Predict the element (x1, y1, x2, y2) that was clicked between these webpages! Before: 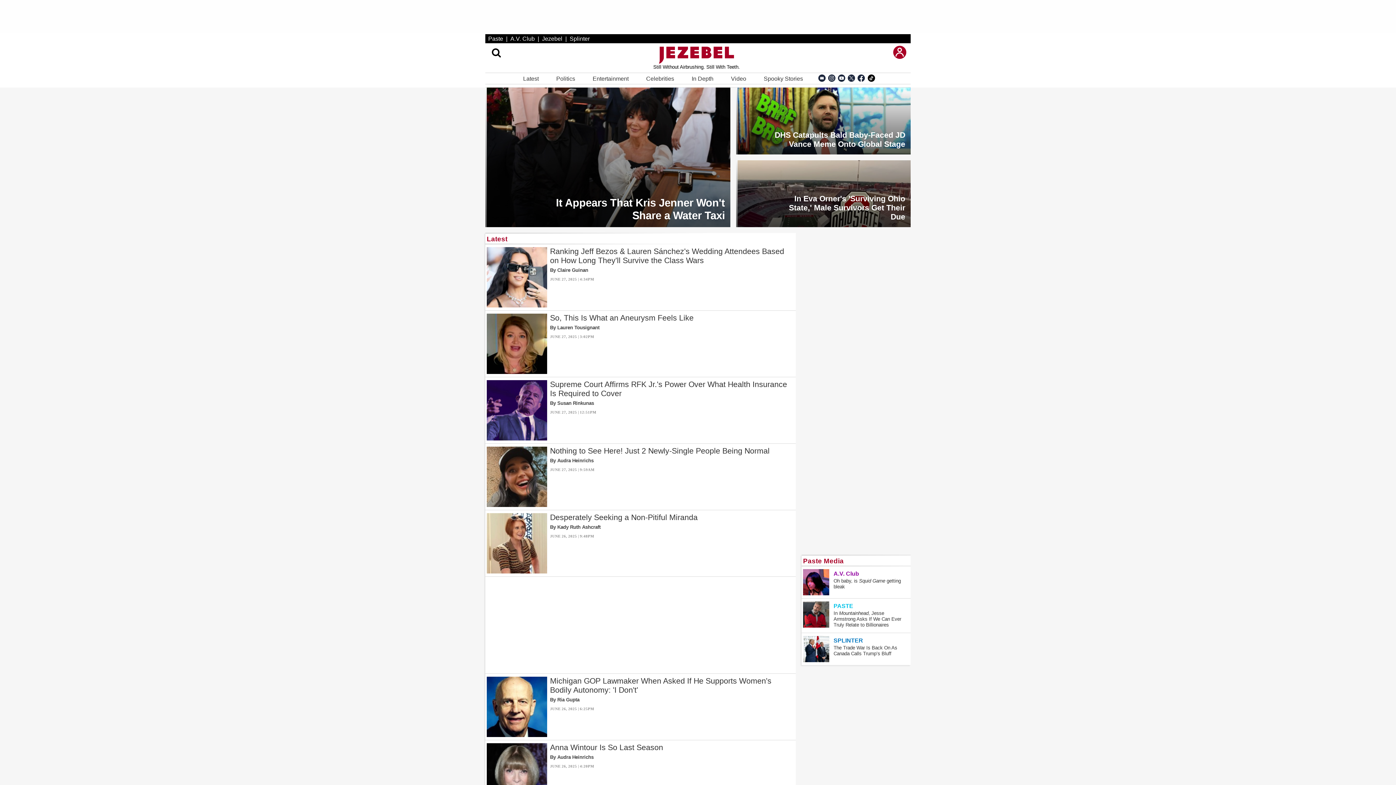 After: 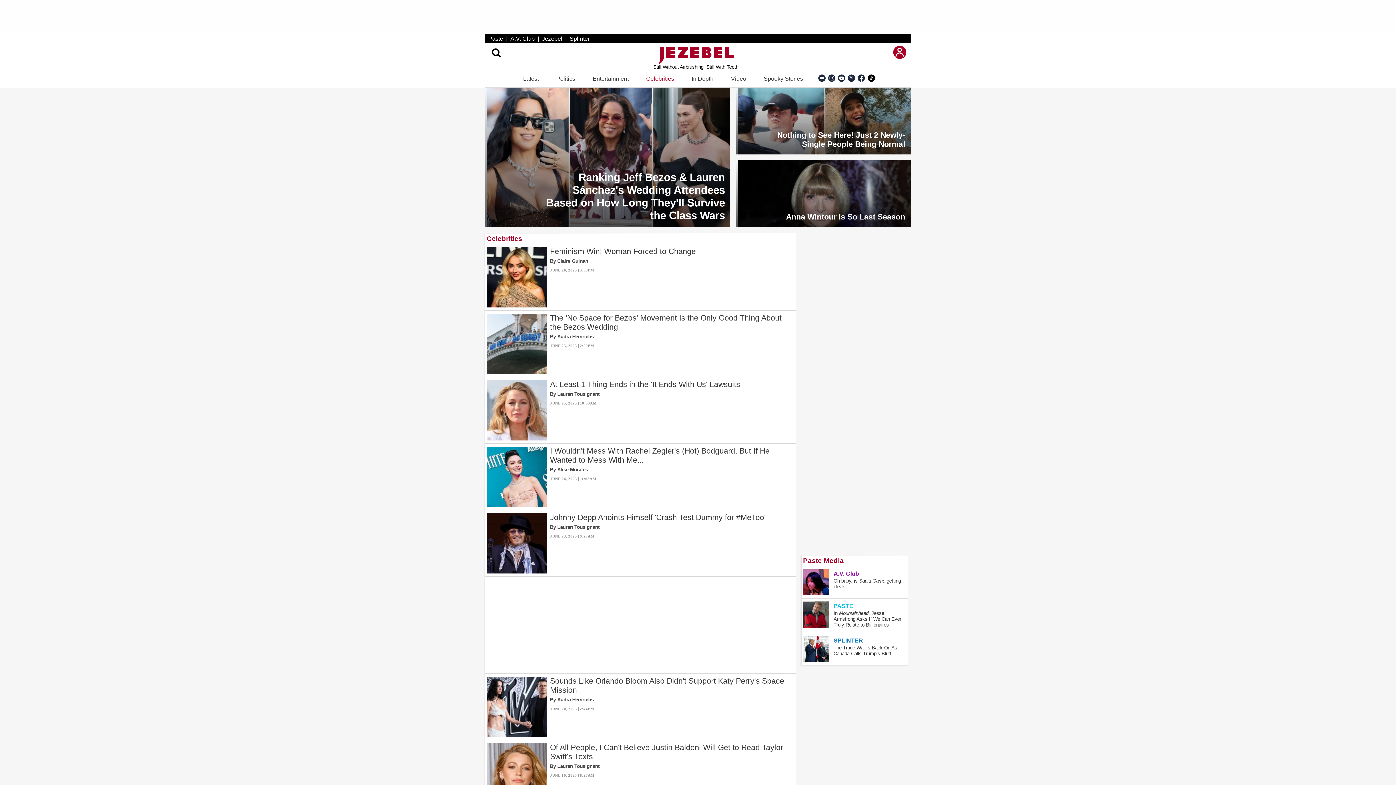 Action: bbox: (643, 73, 677, 84) label: Celebrities